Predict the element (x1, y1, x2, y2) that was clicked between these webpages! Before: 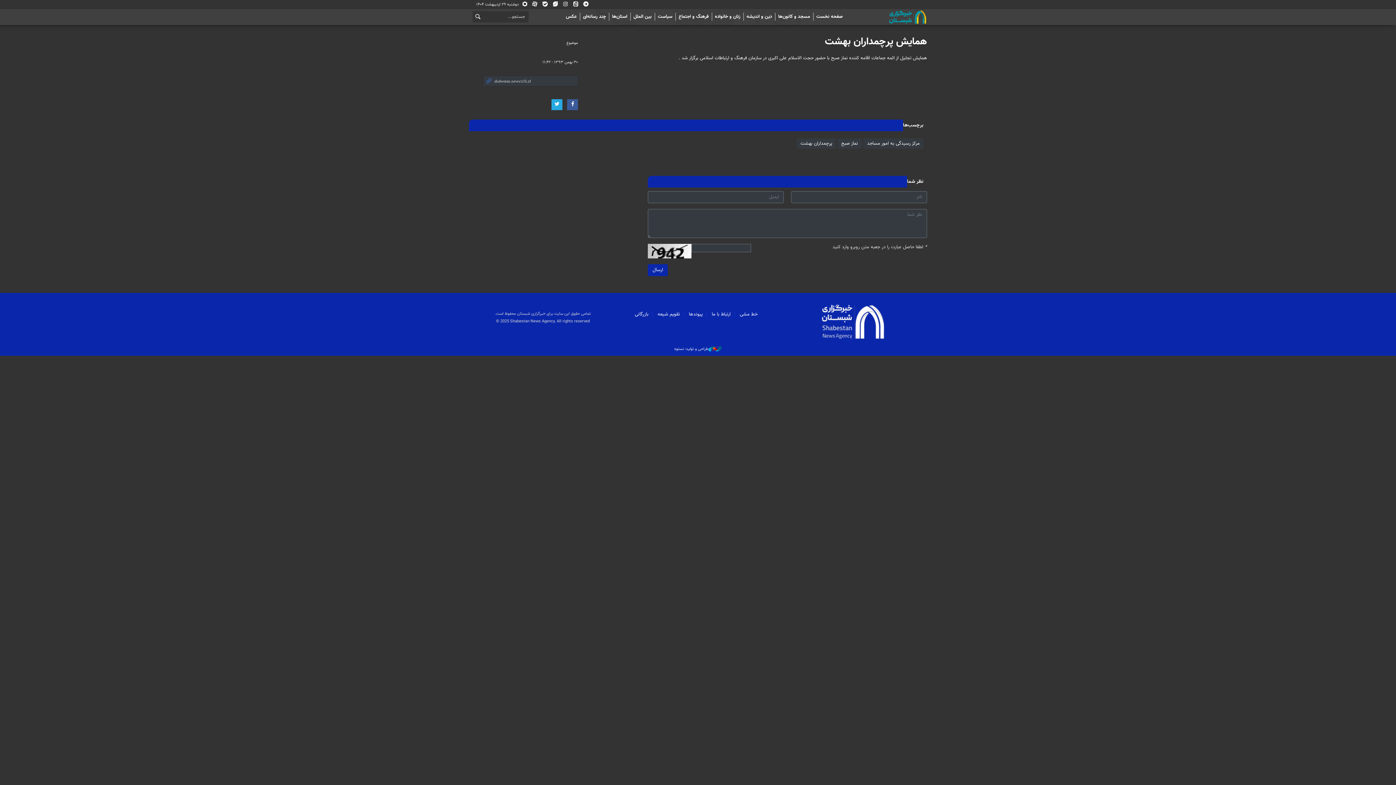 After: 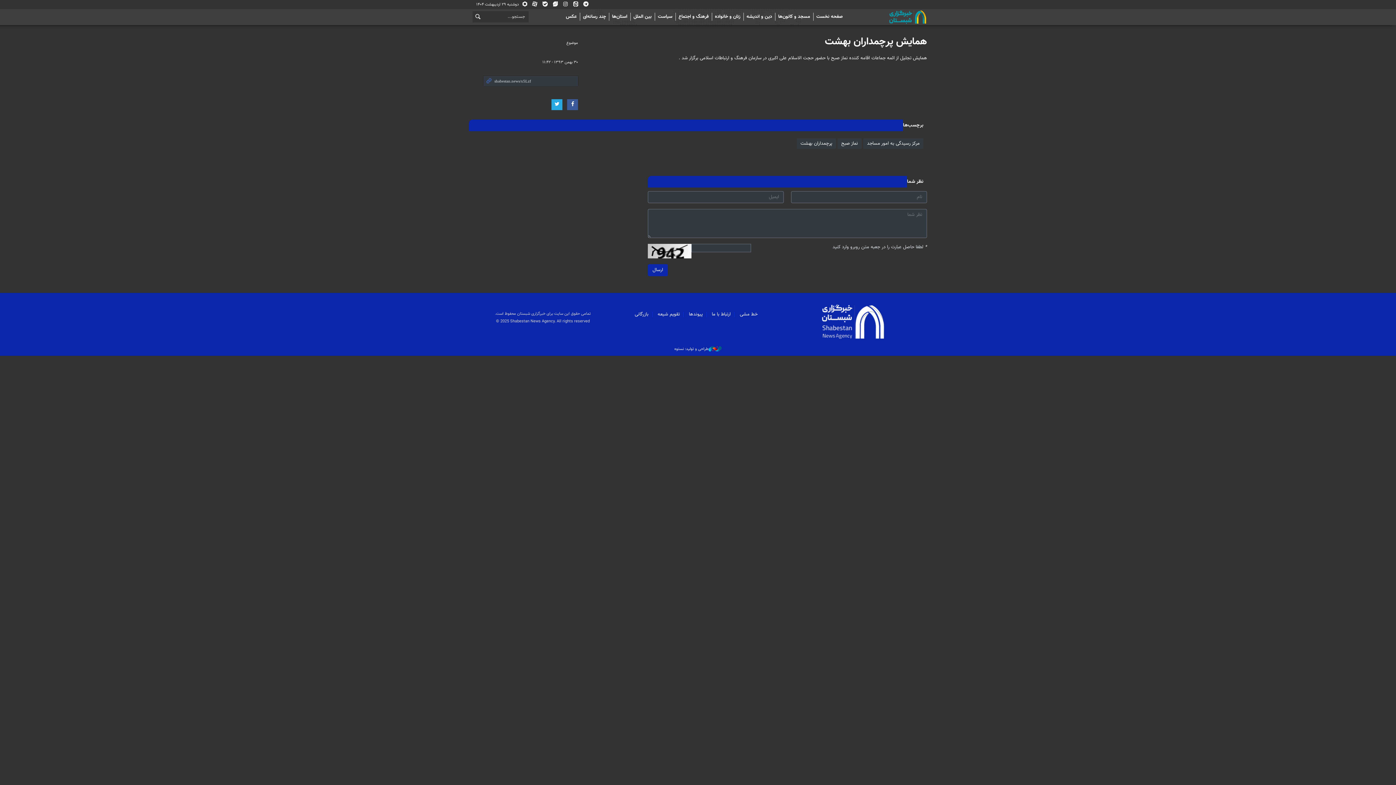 Action: bbox: (740, 310, 757, 318) label: خط مشی